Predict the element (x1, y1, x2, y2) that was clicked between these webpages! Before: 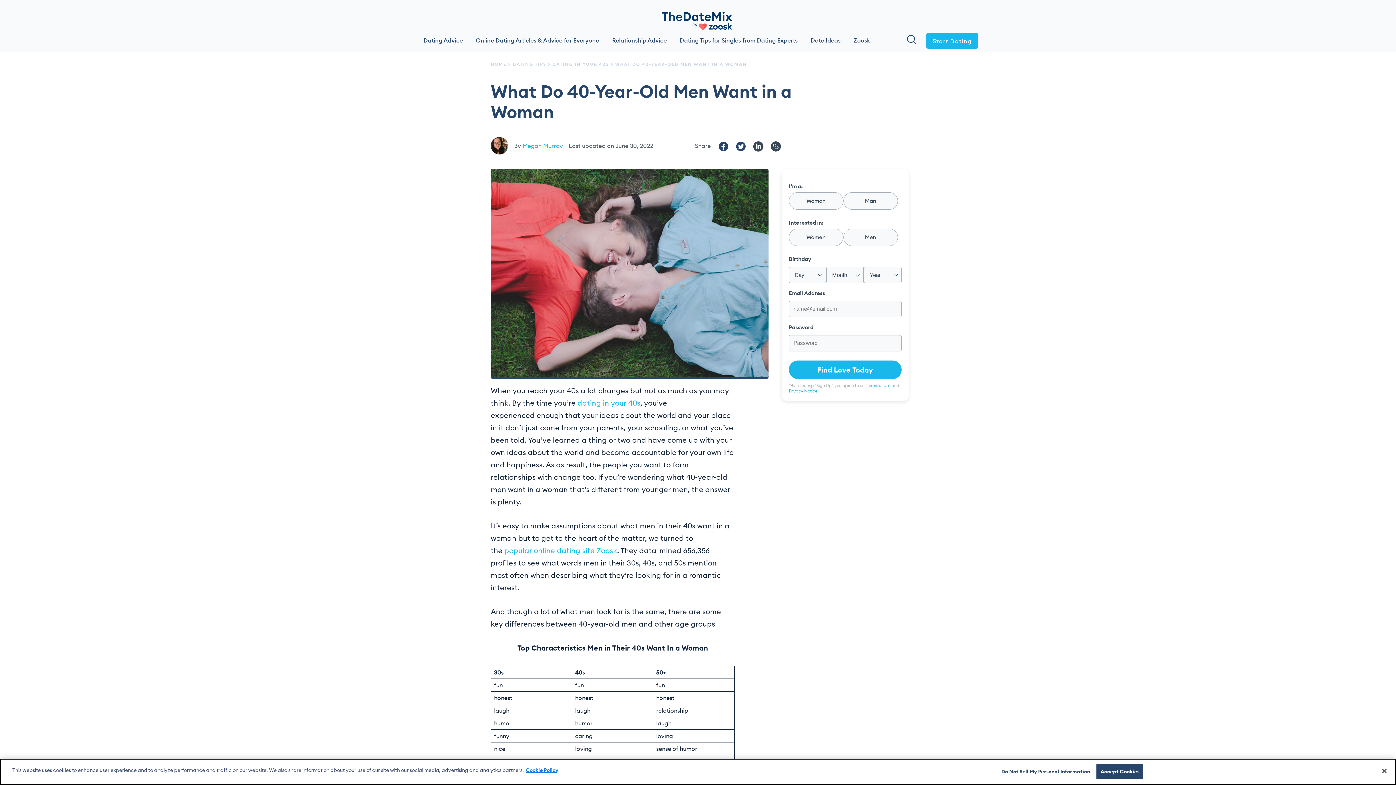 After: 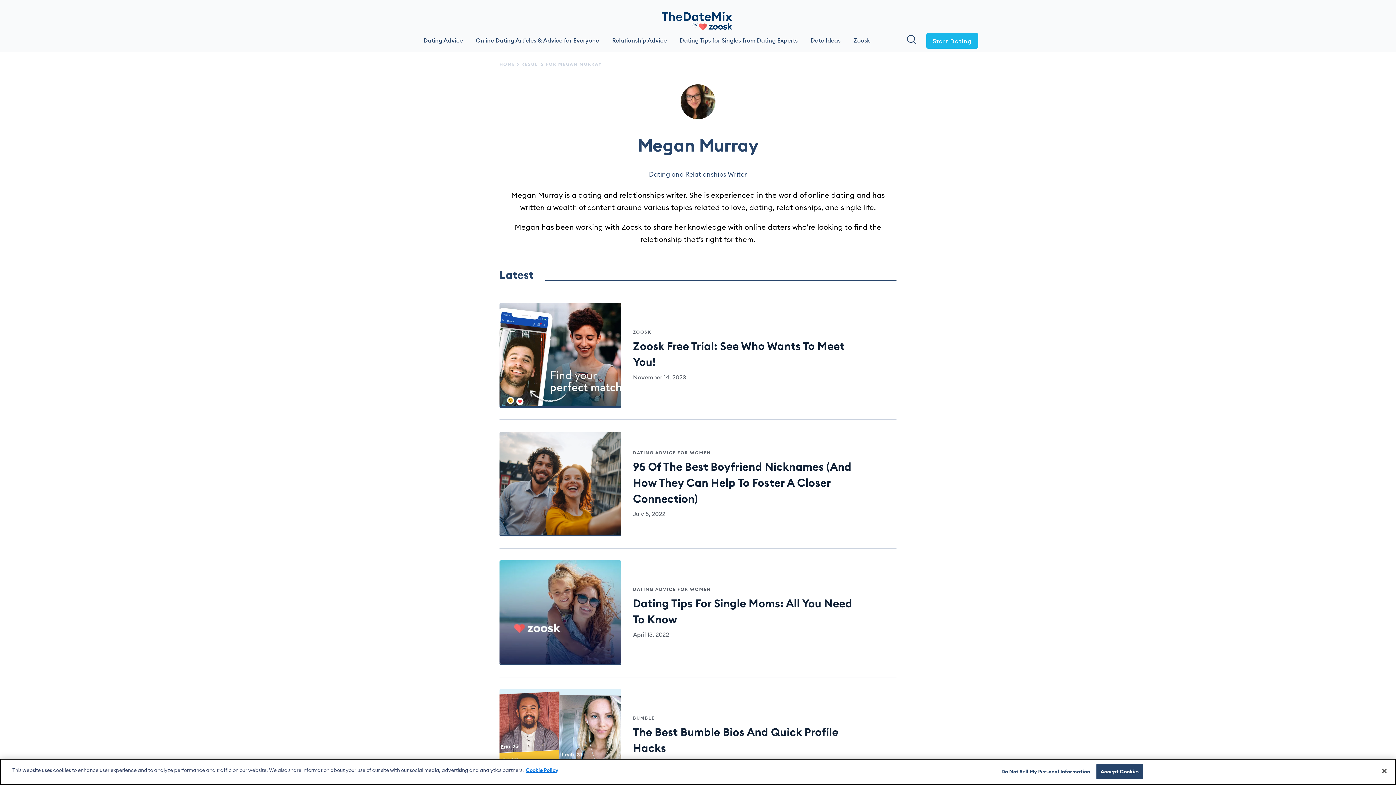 Action: bbox: (490, 137, 508, 154)